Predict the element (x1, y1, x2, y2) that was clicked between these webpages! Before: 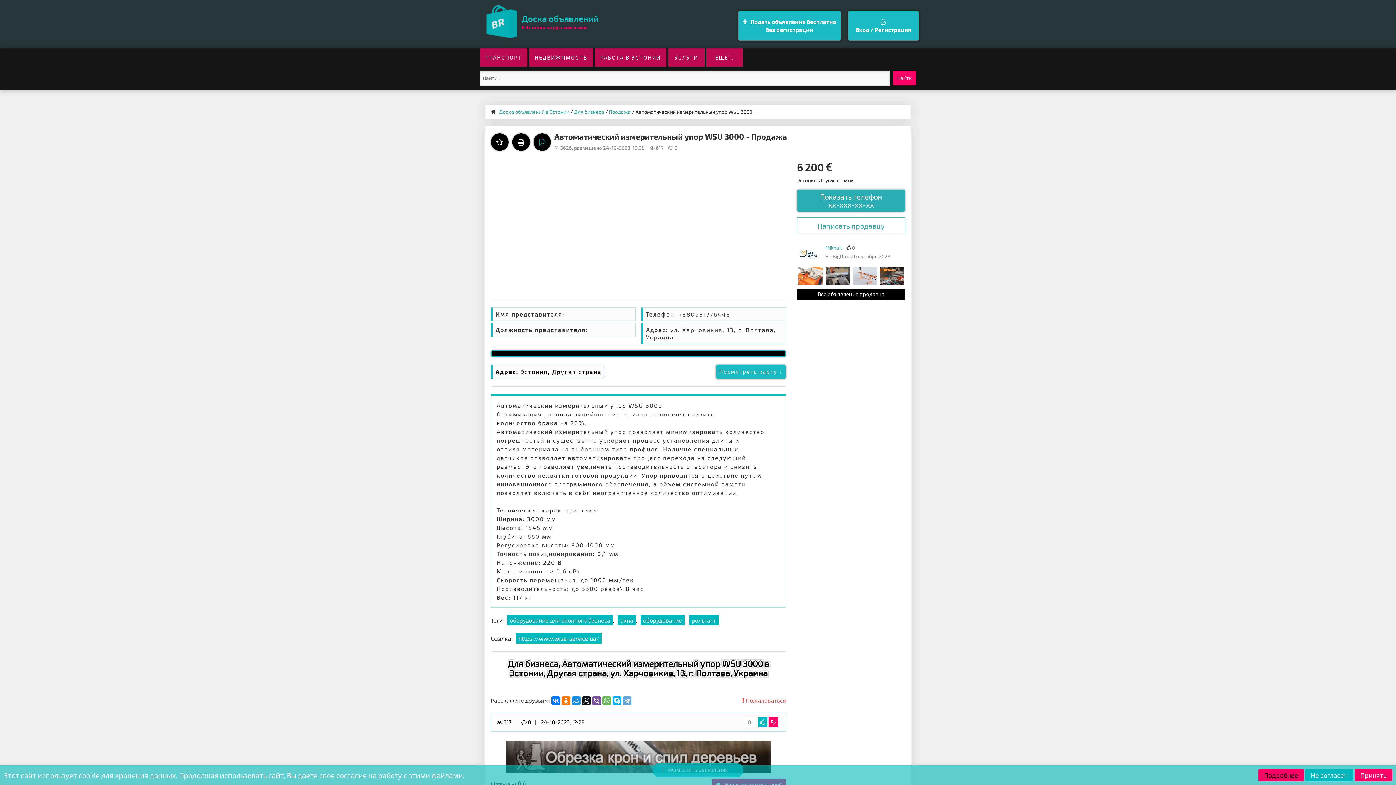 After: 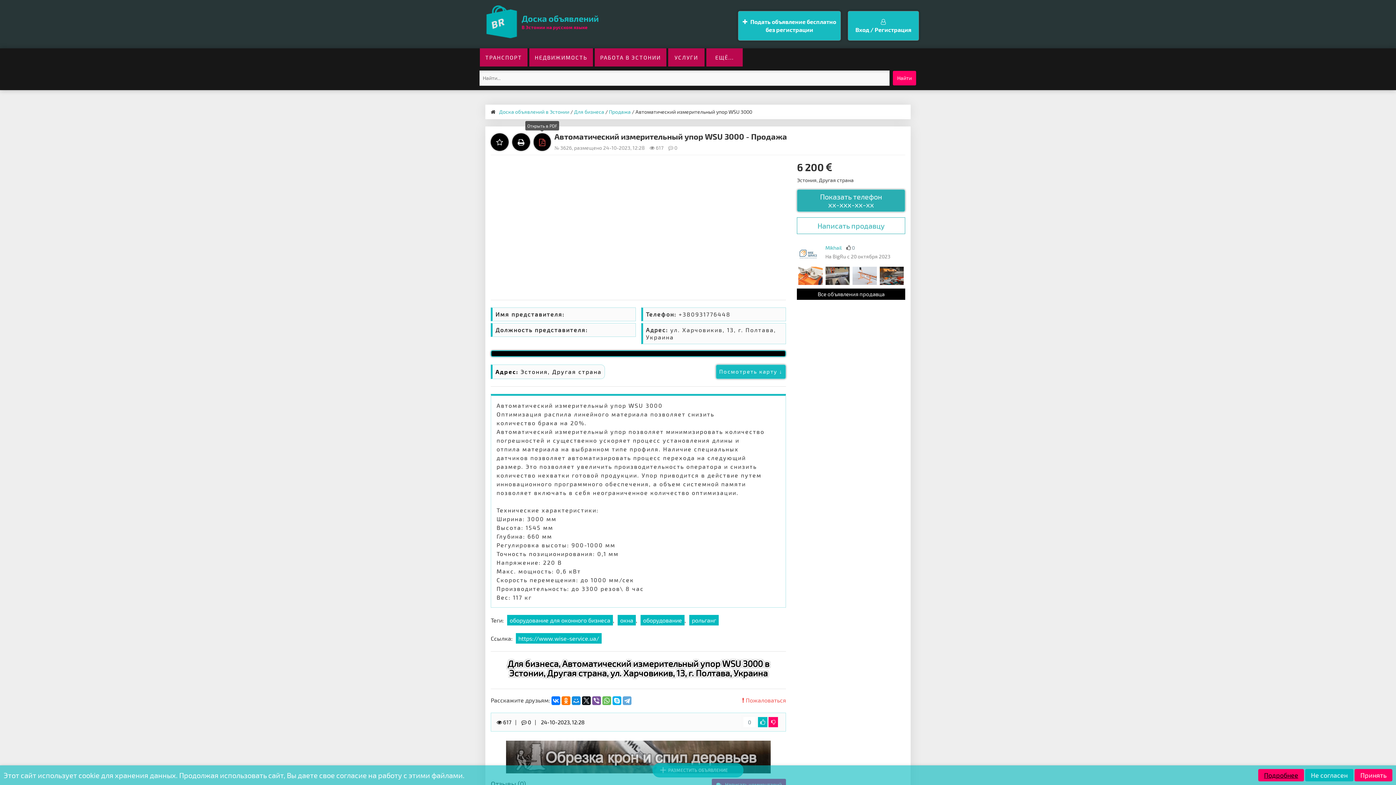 Action: bbox: (539, 137, 545, 146)